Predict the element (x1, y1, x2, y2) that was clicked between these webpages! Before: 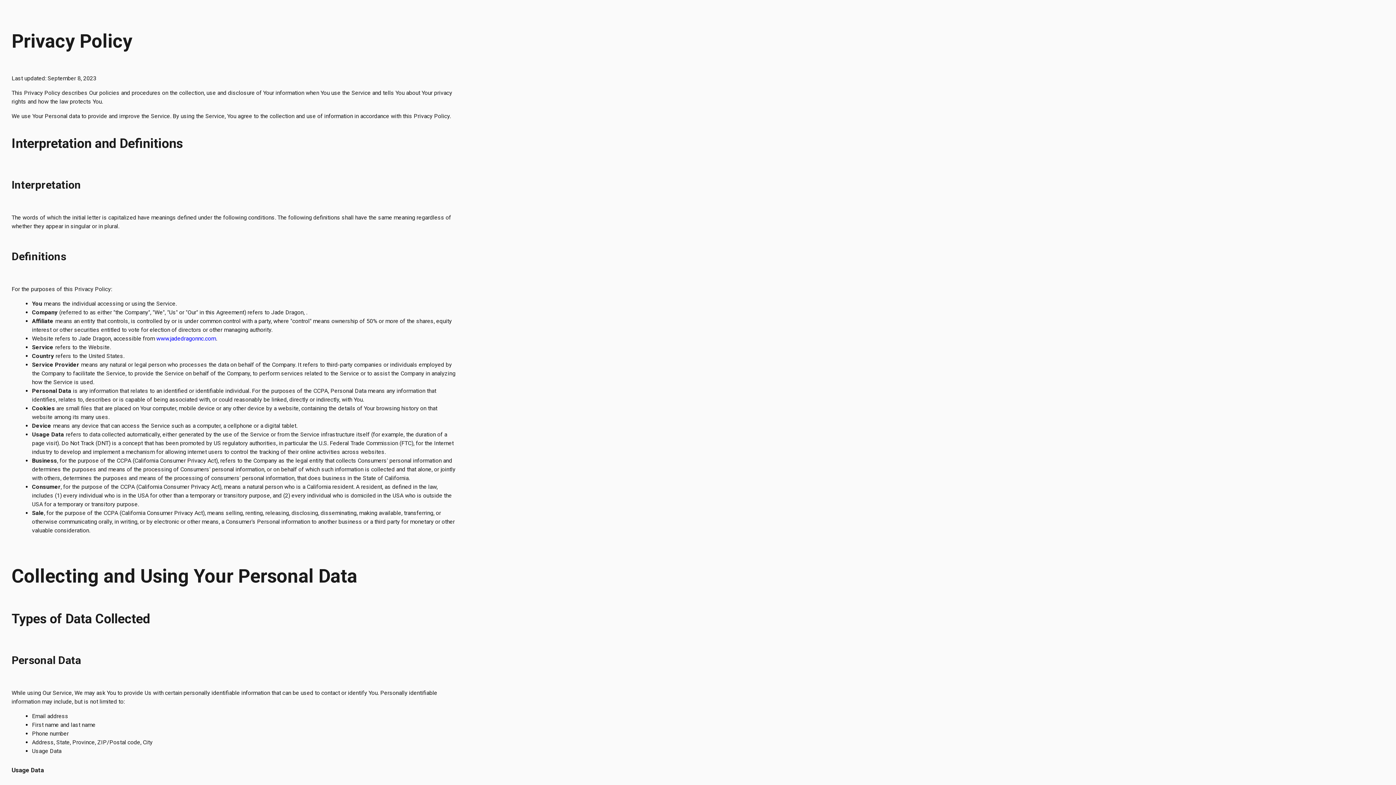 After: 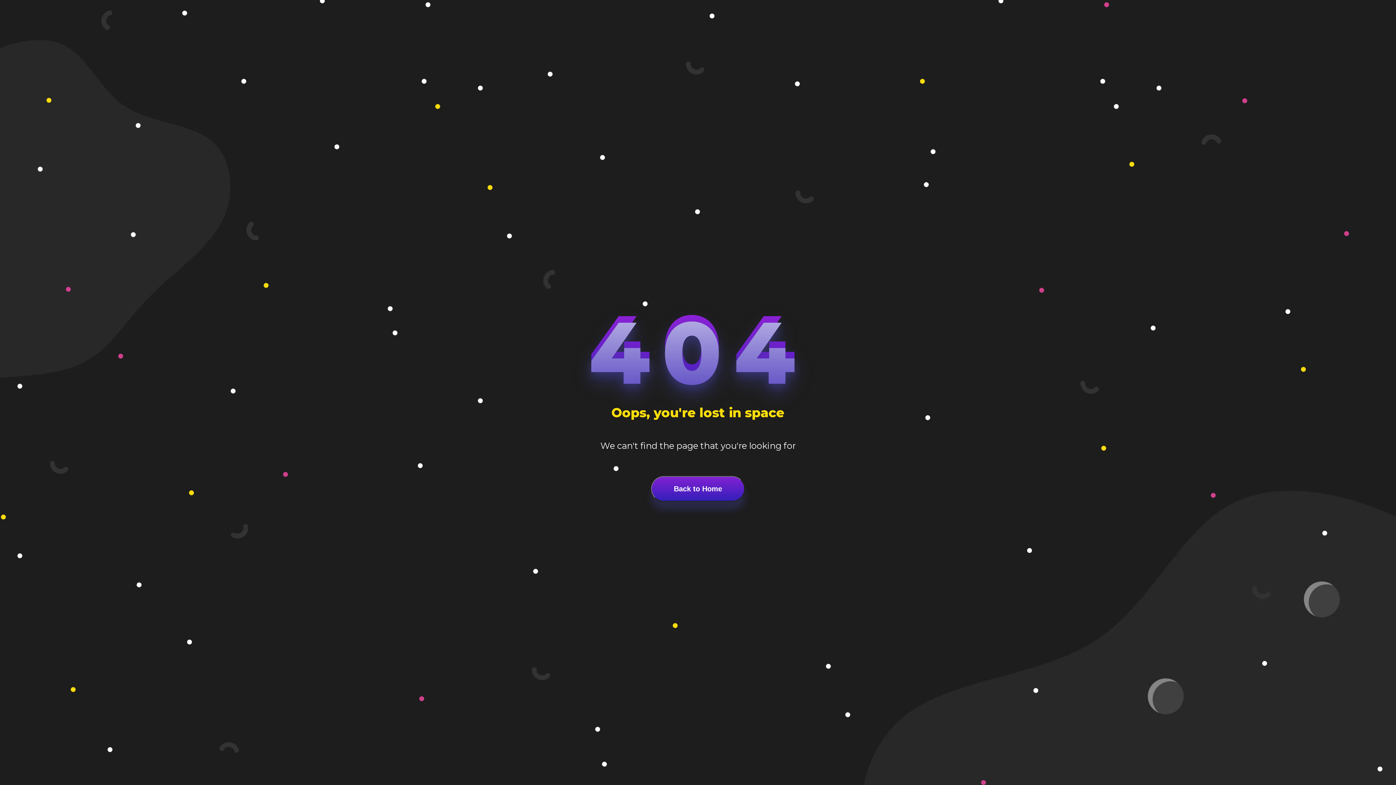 Action: bbox: (156, 335, 216, 342) label: www.jadedragonnc.com